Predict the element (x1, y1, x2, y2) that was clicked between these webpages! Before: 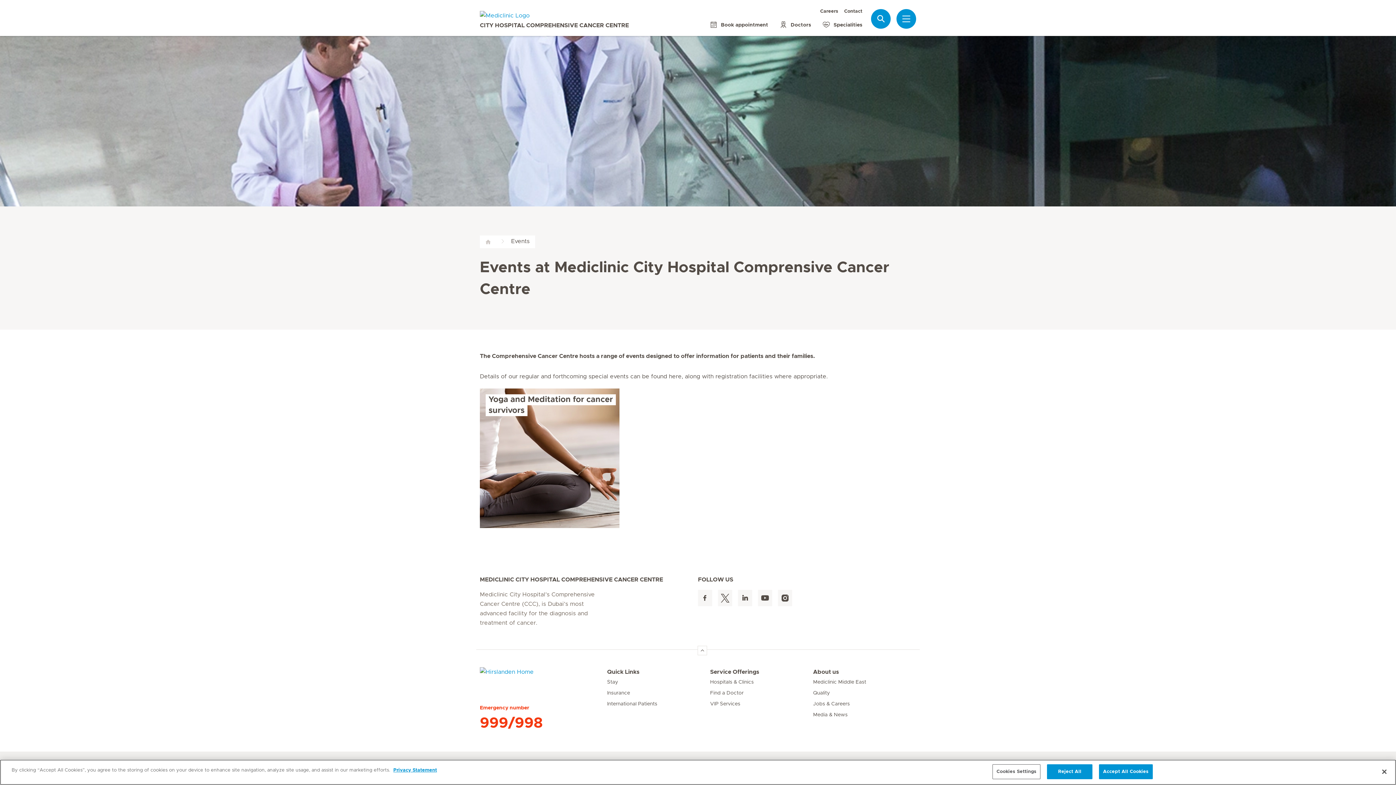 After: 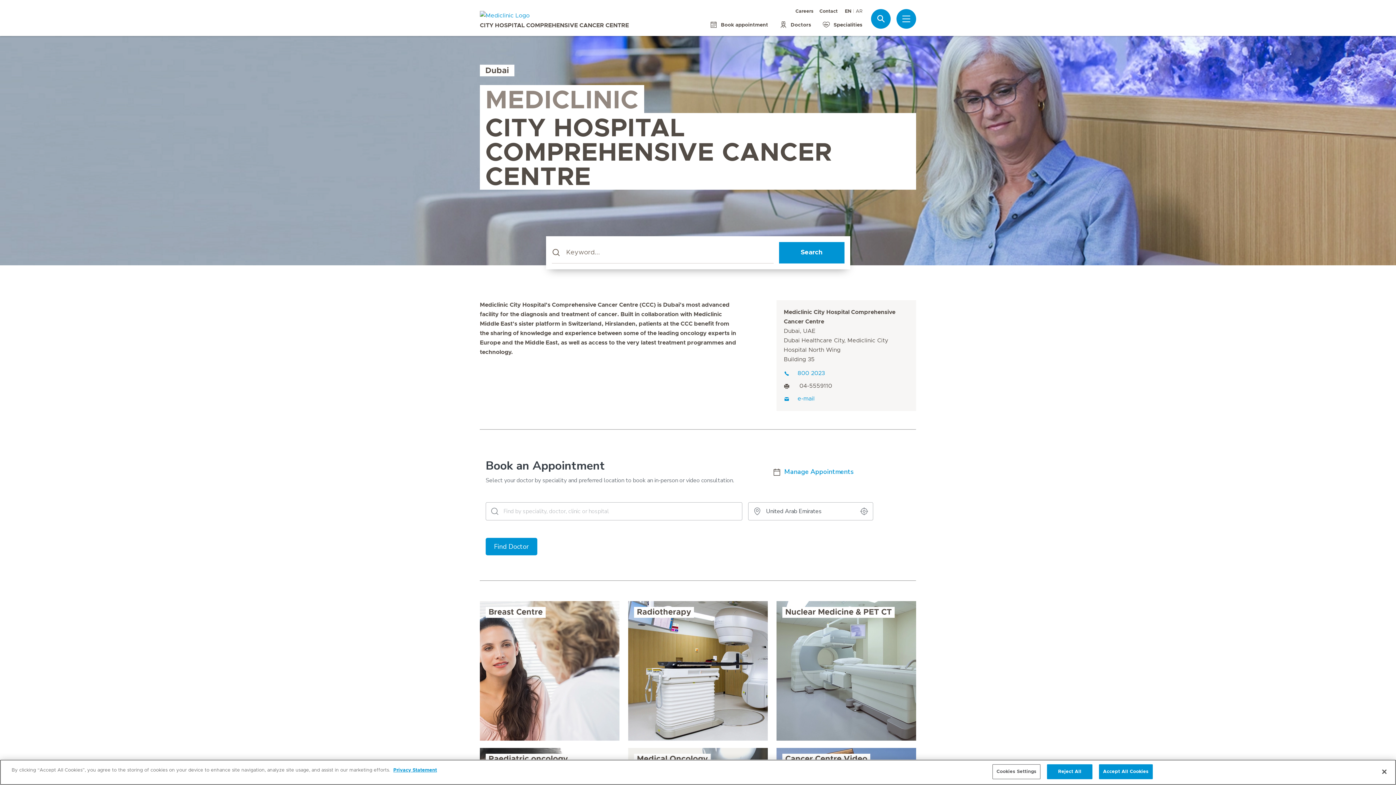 Action: bbox: (485, 238, 491, 244)